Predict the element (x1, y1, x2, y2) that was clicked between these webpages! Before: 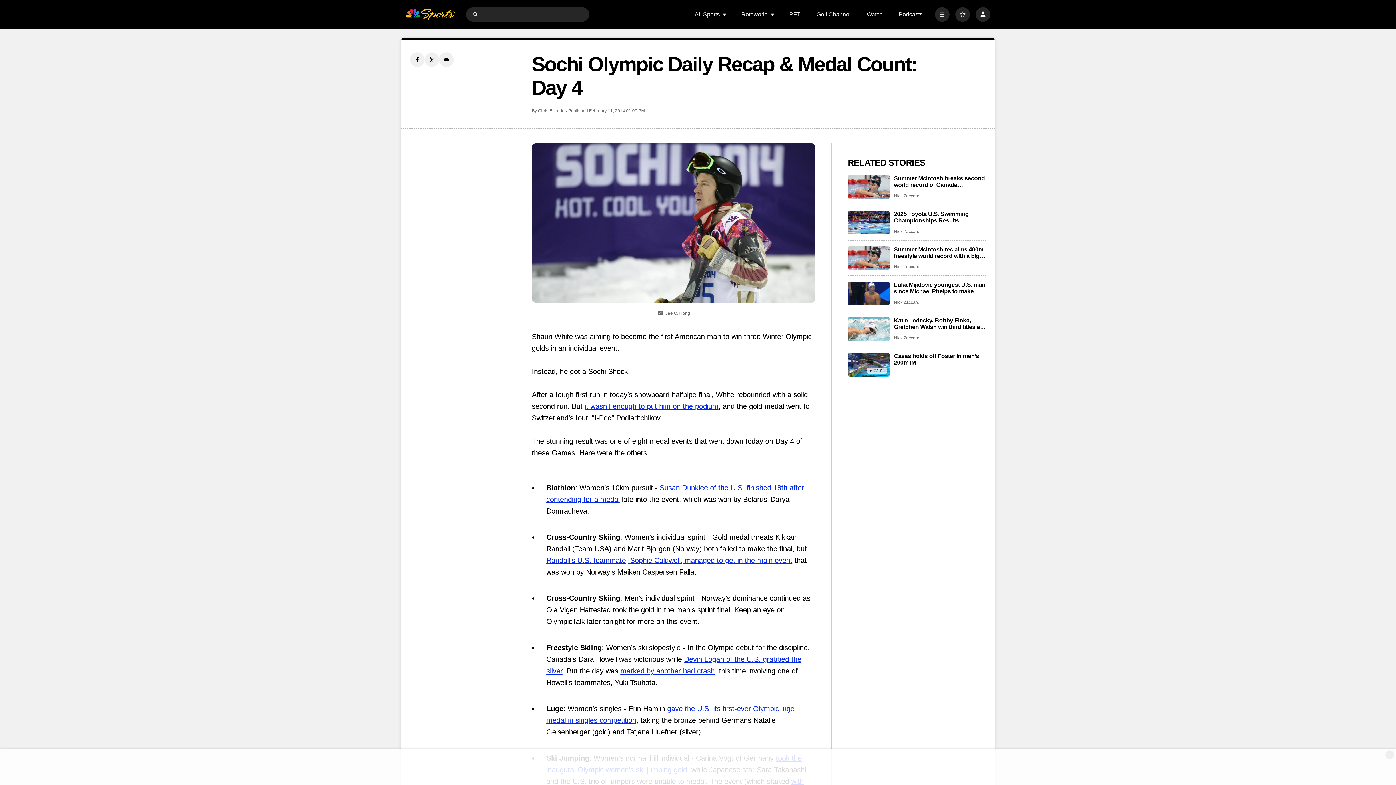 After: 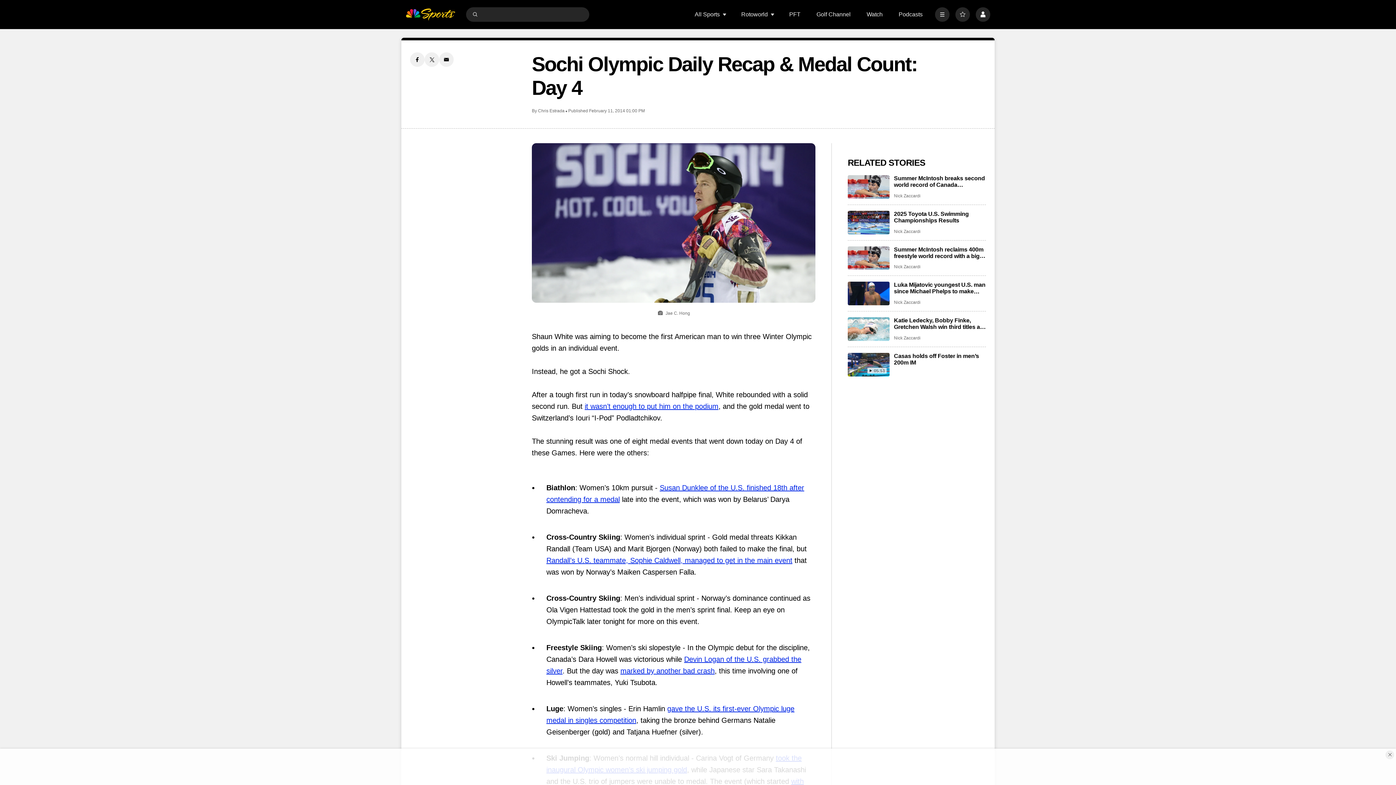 Action: label: Email share bbox: (439, 52, 453, 66)